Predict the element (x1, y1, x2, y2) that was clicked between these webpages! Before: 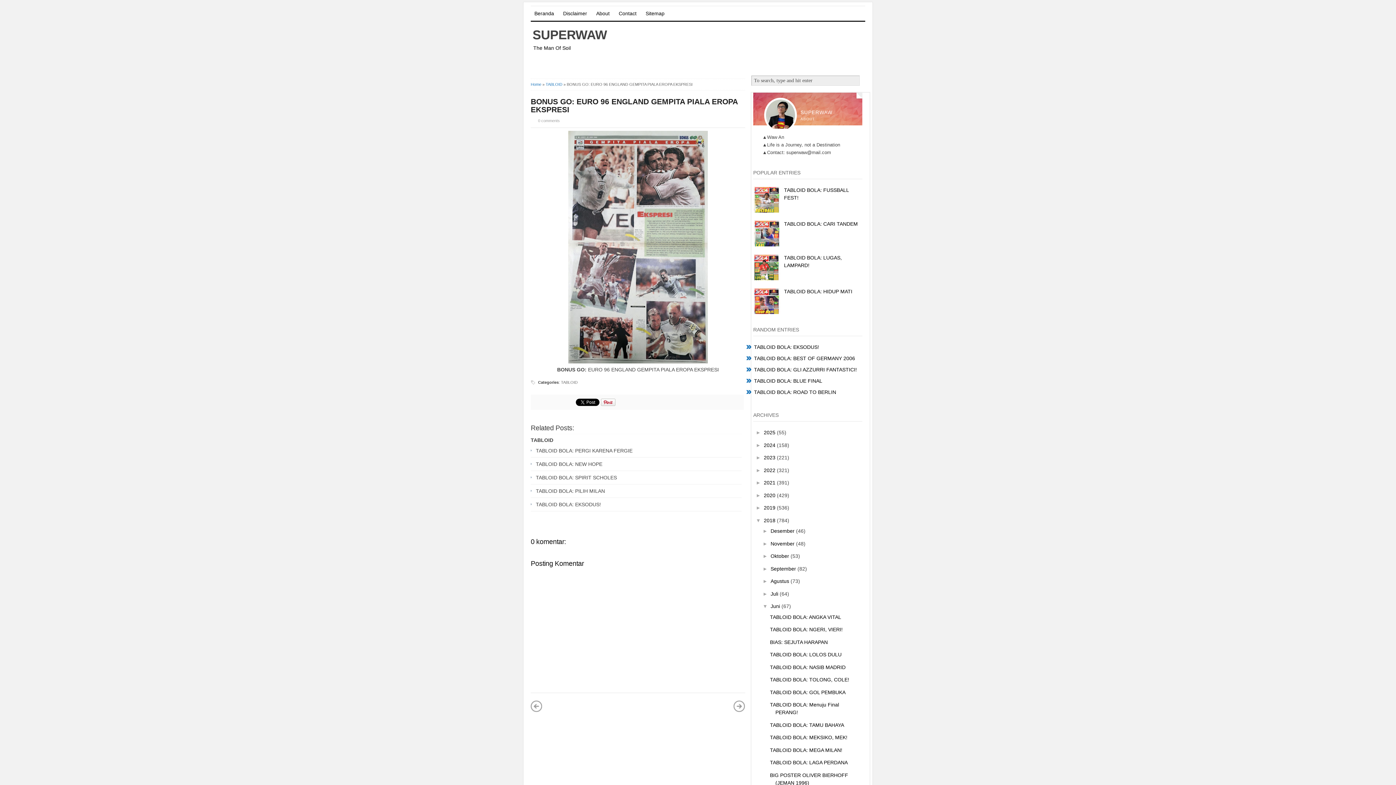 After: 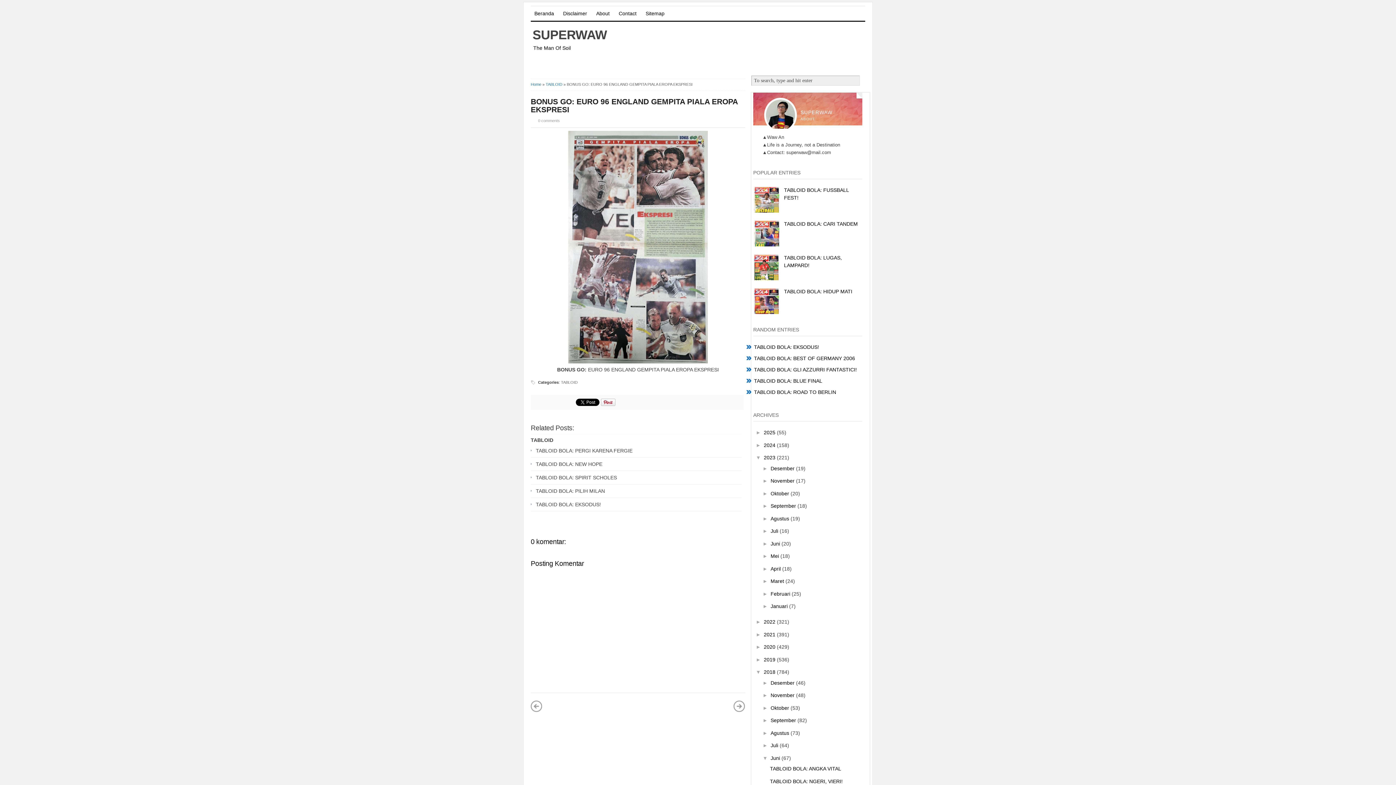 Action: bbox: (756, 454, 764, 460) label: ►  